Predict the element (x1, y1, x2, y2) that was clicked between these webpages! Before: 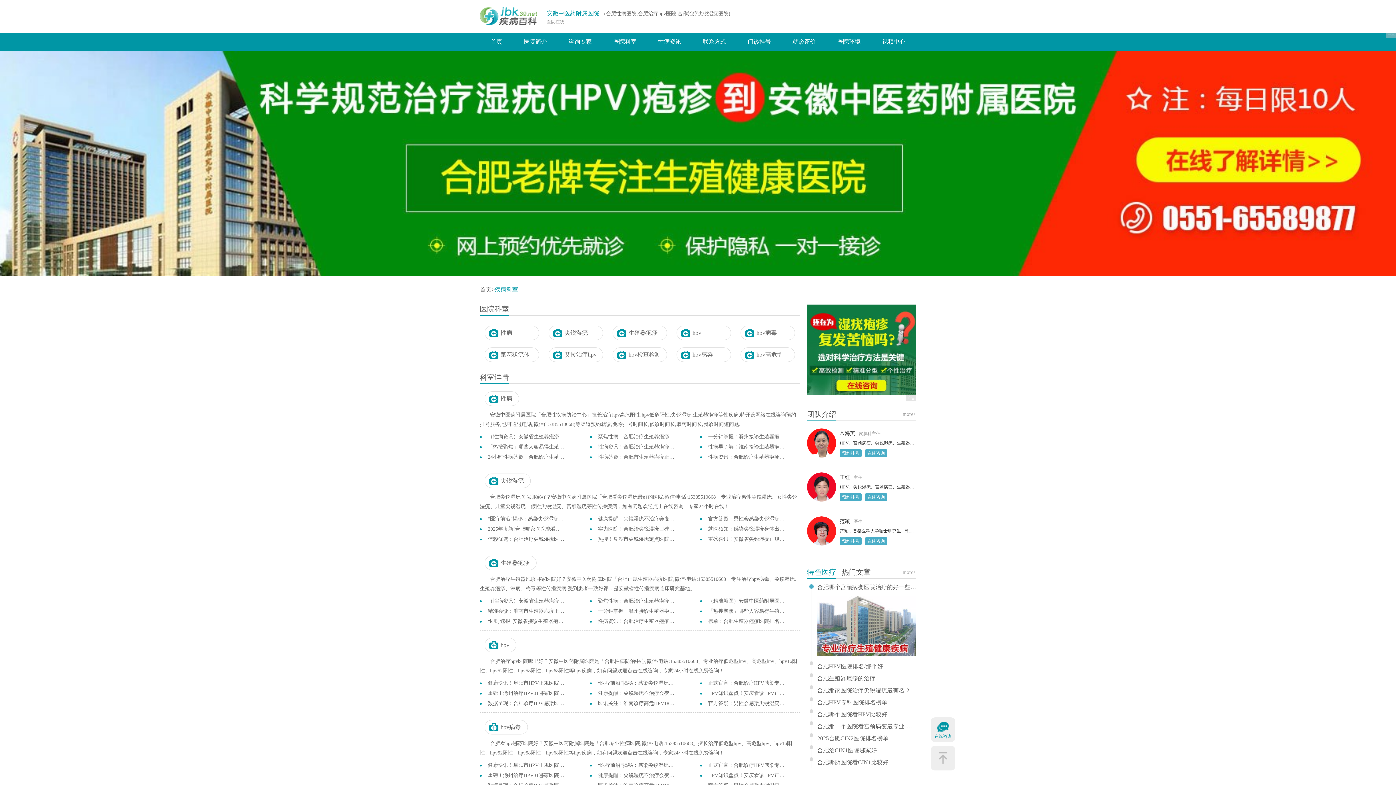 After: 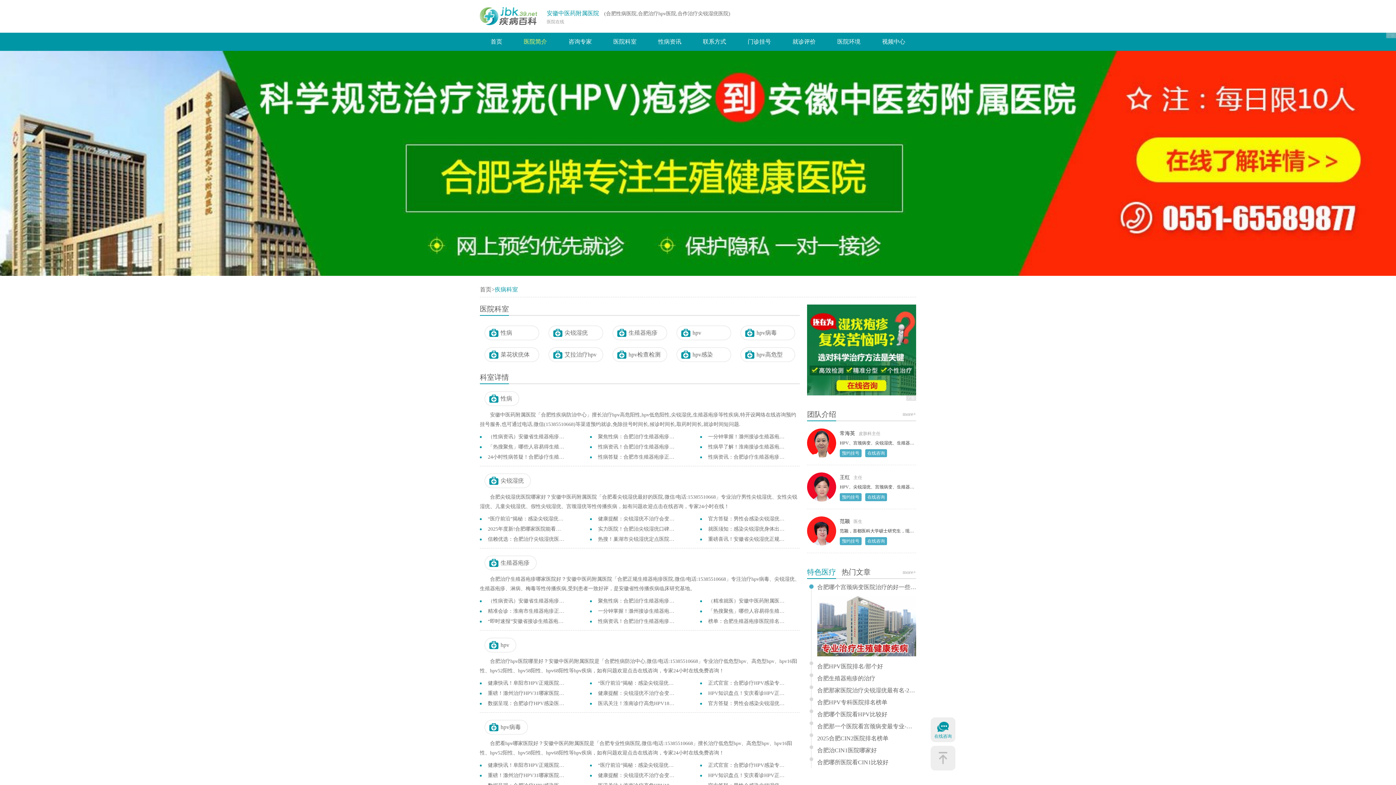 Action: bbox: (523, 38, 547, 44) label: 医院简介